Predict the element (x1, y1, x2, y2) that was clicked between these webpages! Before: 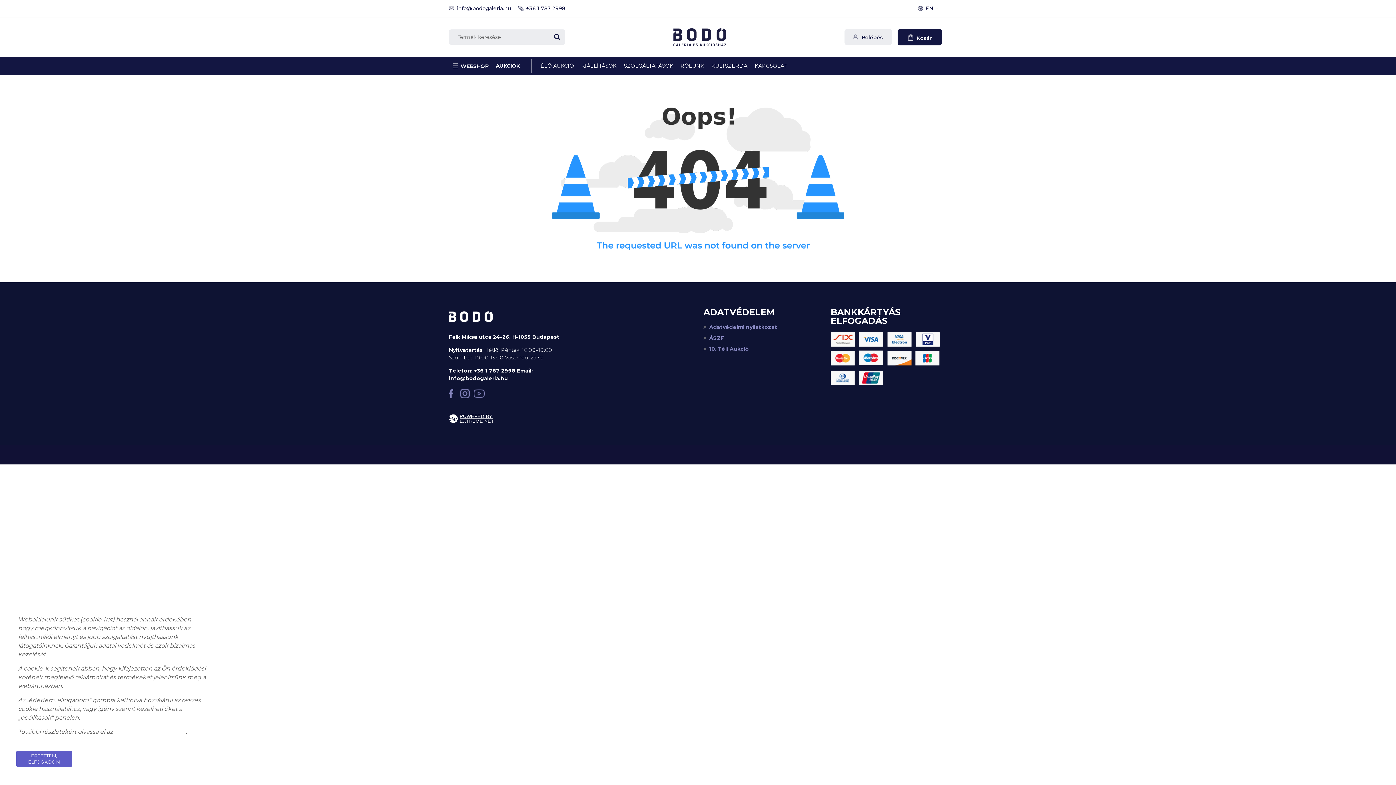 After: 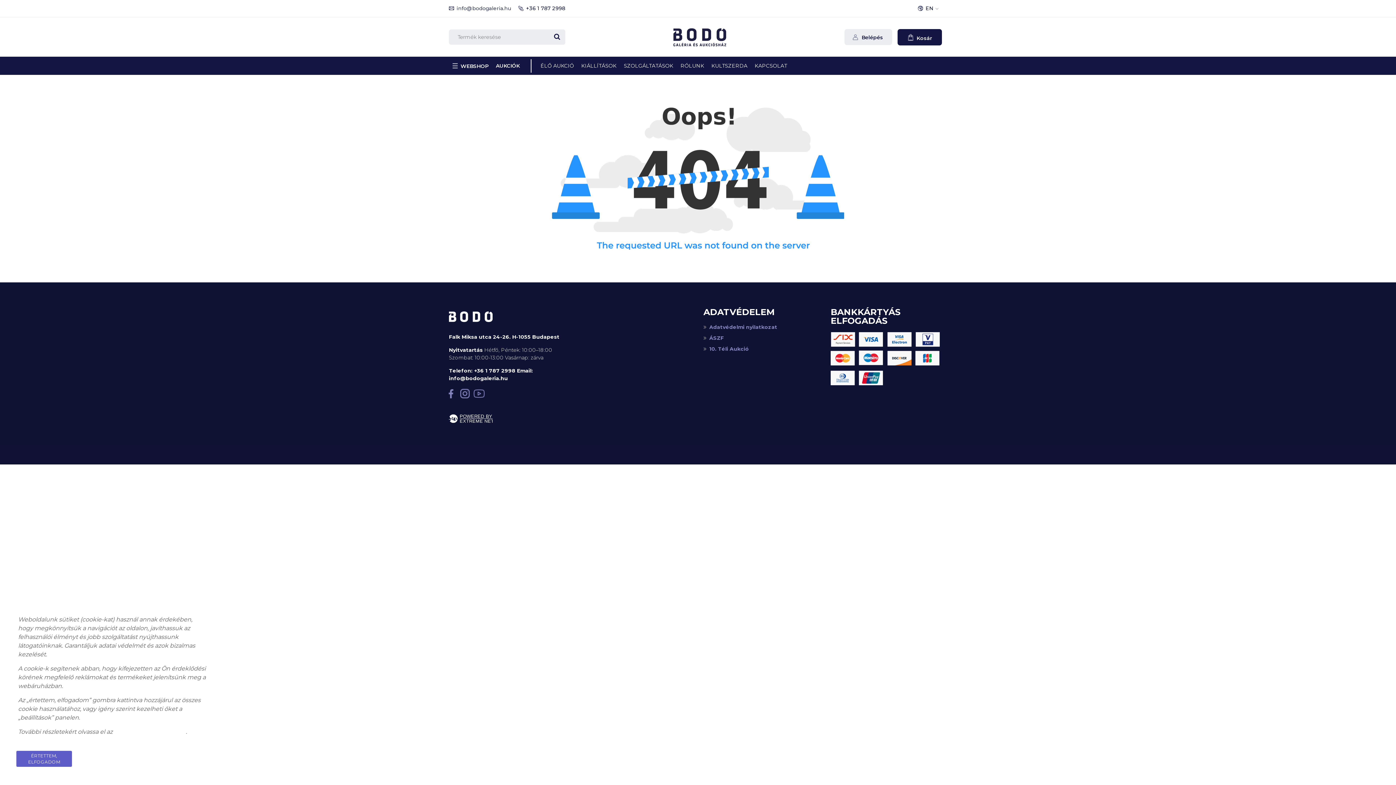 Action: bbox: (456, 5, 511, 11) label: info@bodogaleria.hu